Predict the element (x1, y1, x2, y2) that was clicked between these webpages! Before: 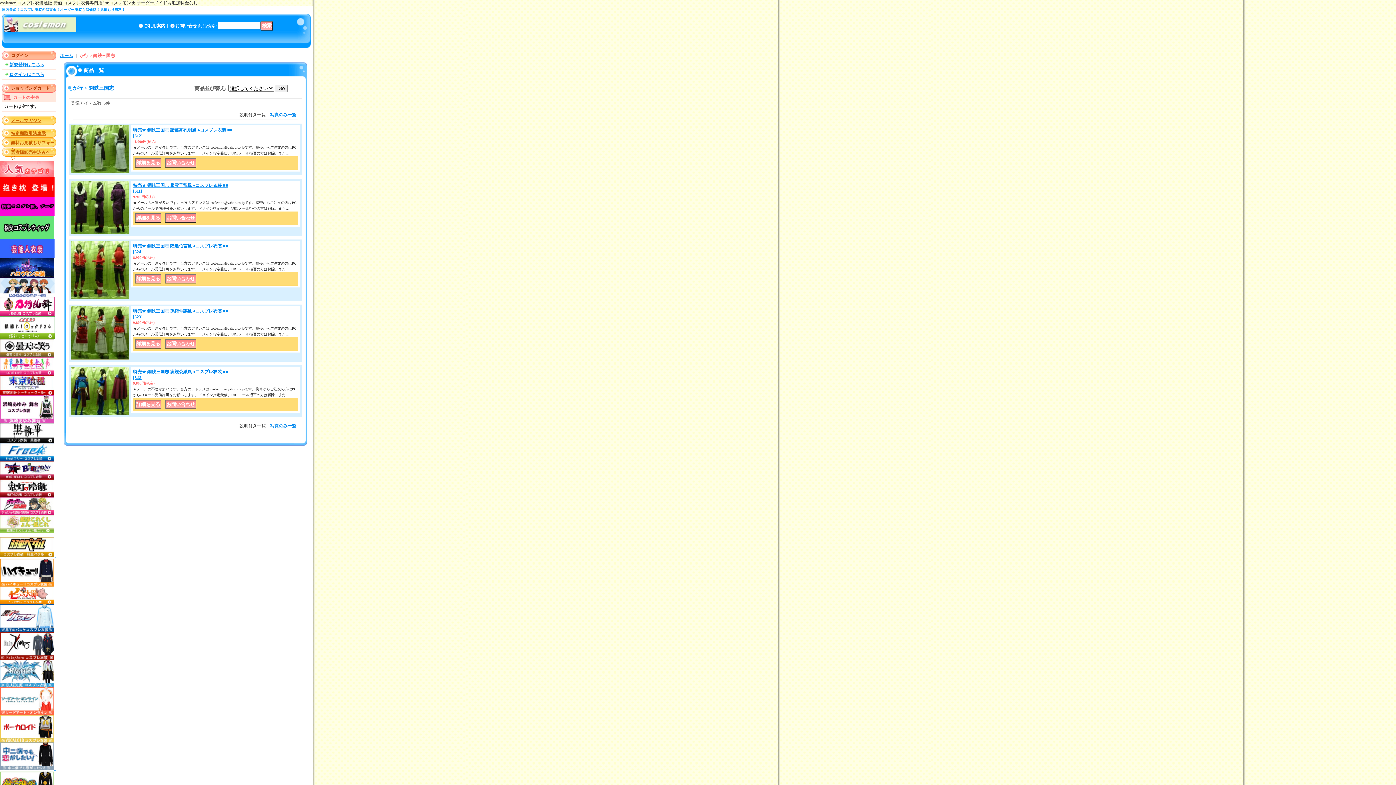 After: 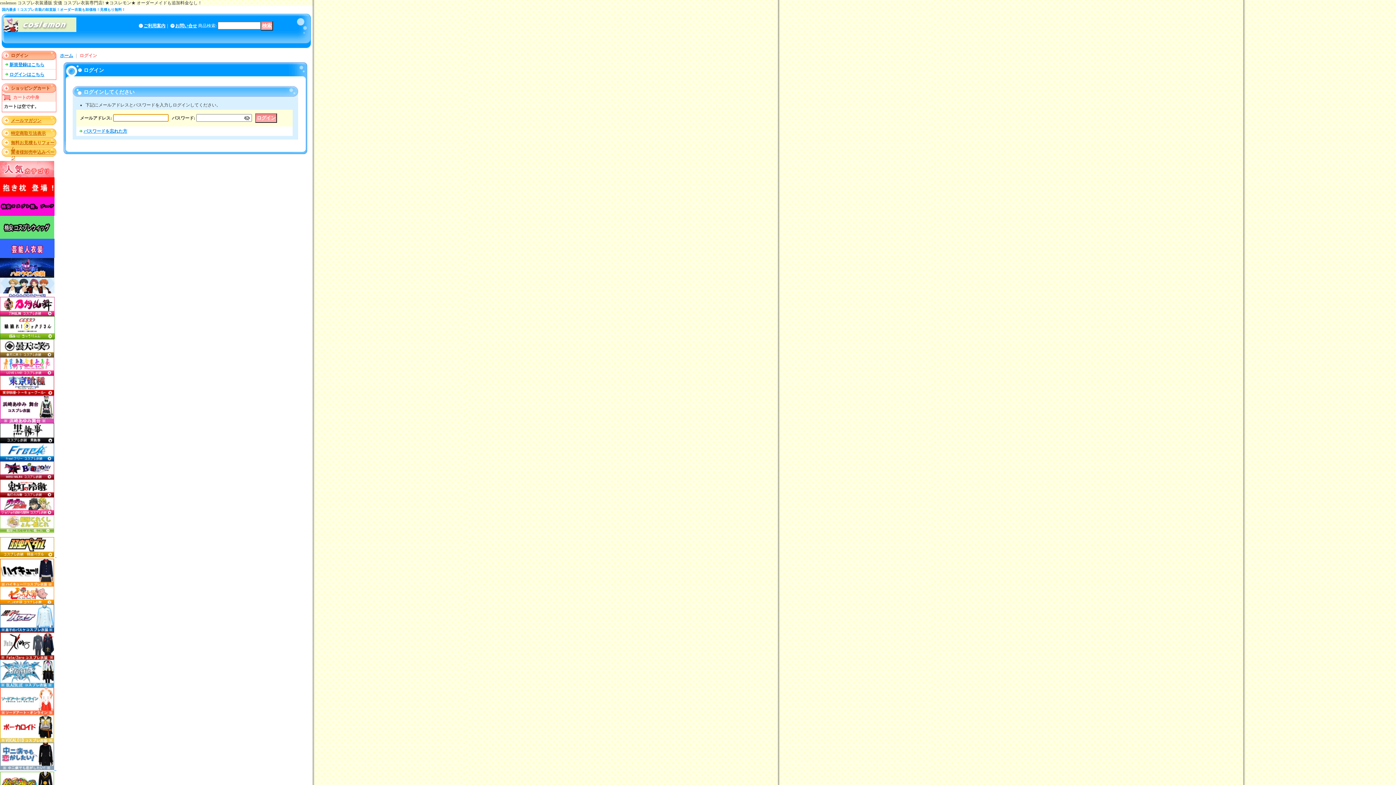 Action: label: ログインはこちら bbox: (9, 72, 44, 77)